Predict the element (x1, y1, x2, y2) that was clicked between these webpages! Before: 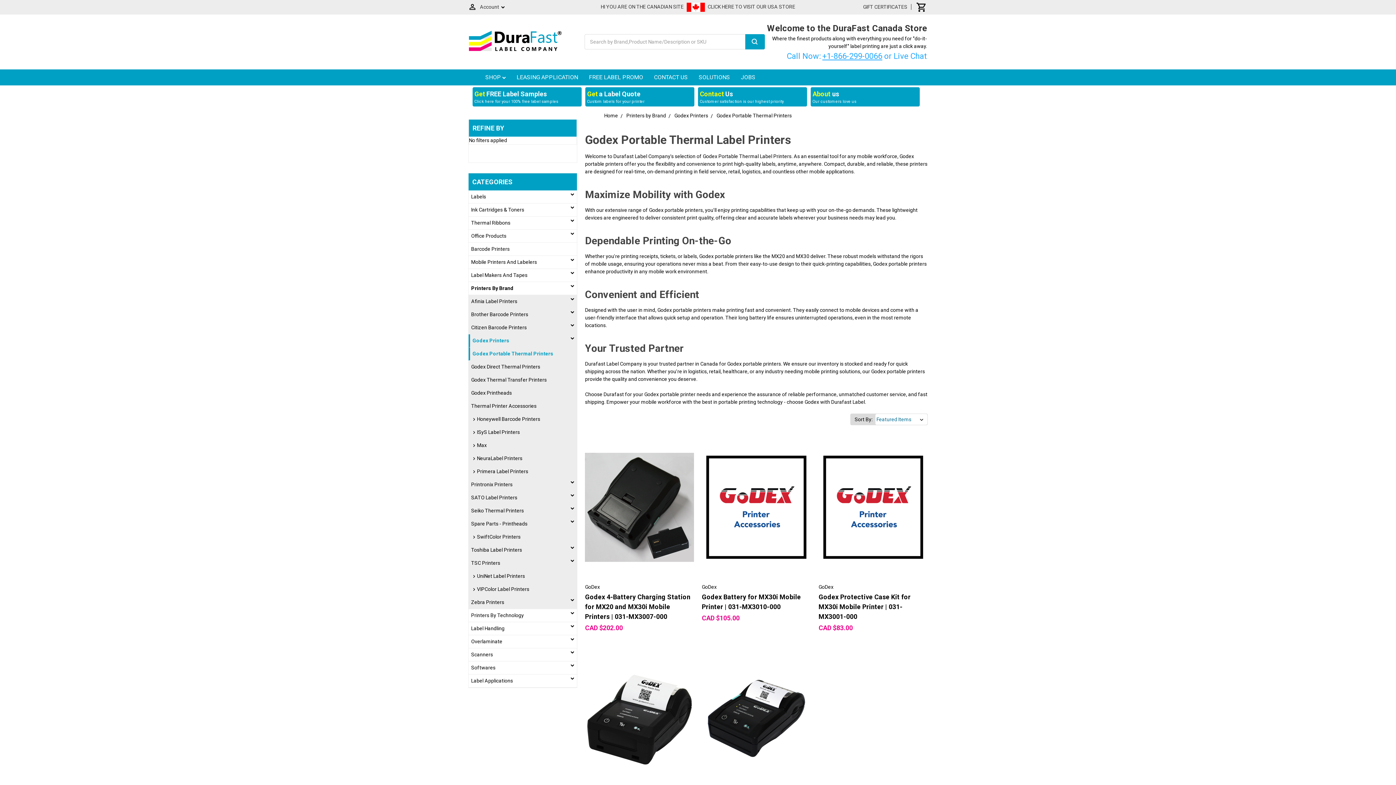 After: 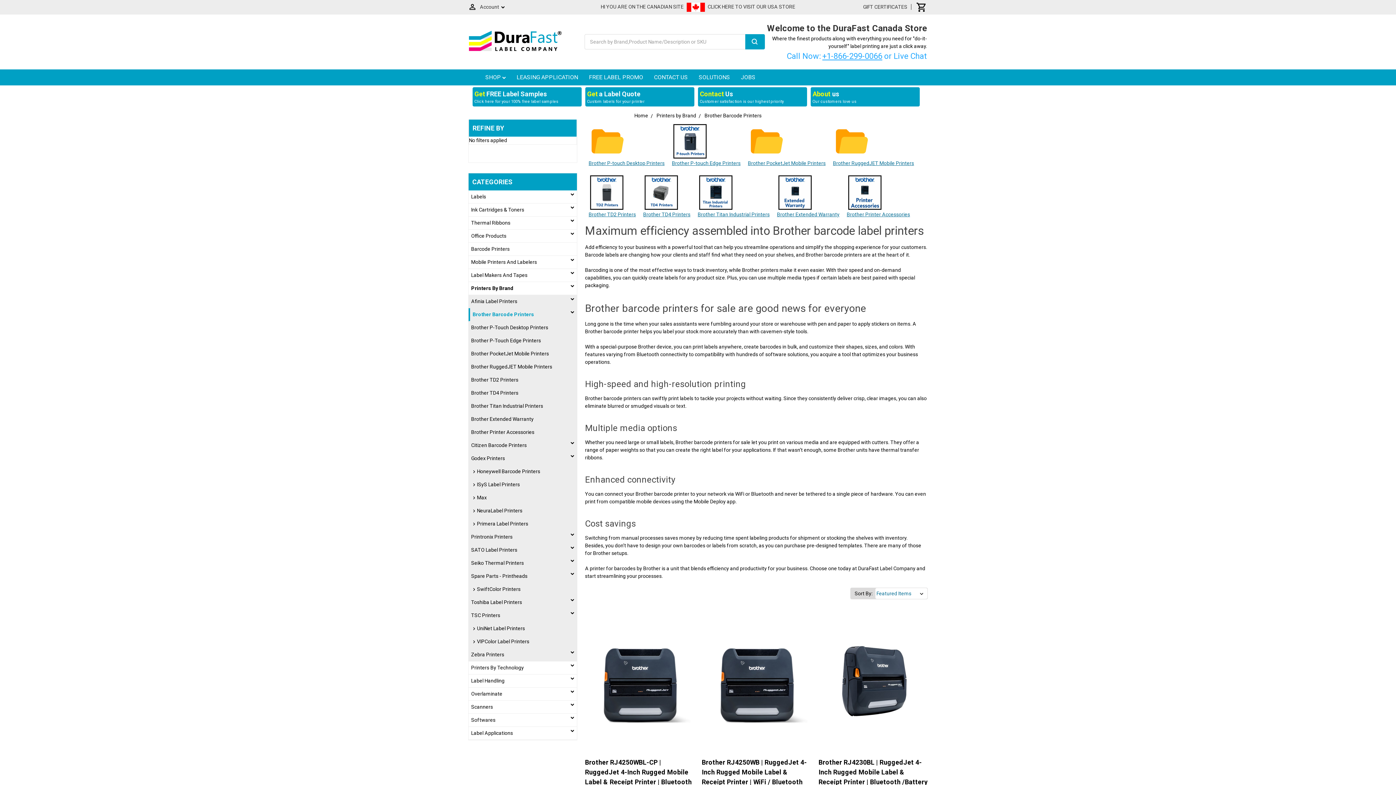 Action: label: Brother Barcode Printers bbox: (468, 308, 577, 321)